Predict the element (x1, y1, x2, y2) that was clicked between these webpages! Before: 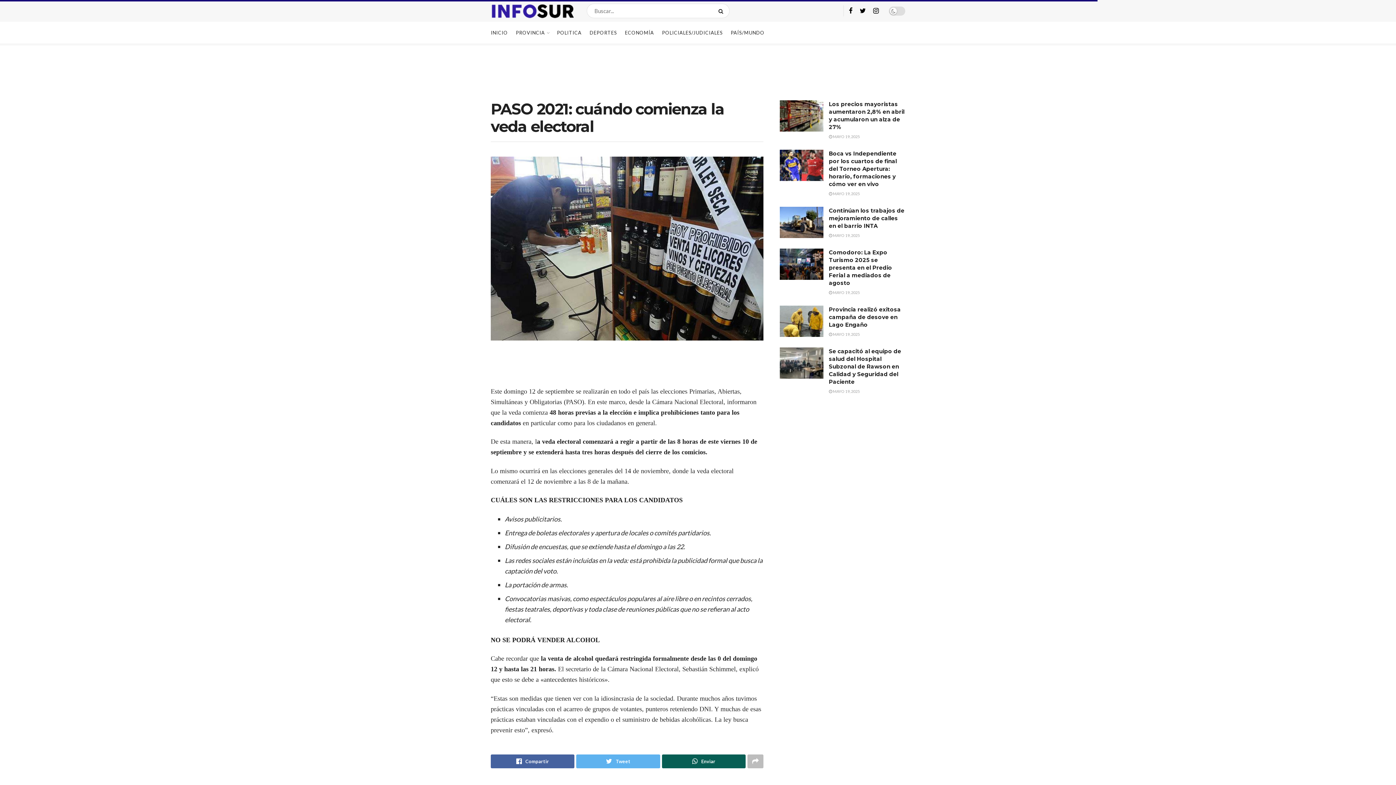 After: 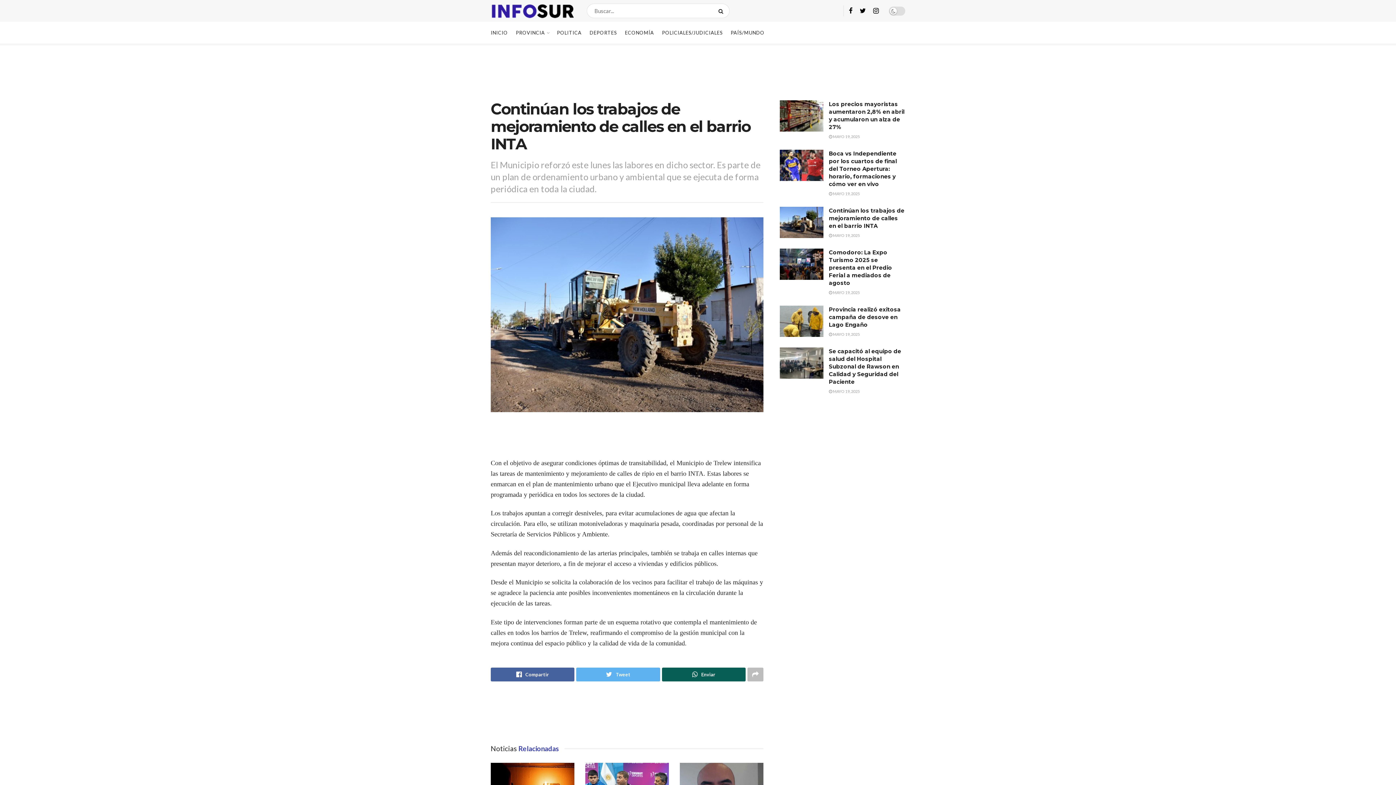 Action: bbox: (780, 206, 823, 238)